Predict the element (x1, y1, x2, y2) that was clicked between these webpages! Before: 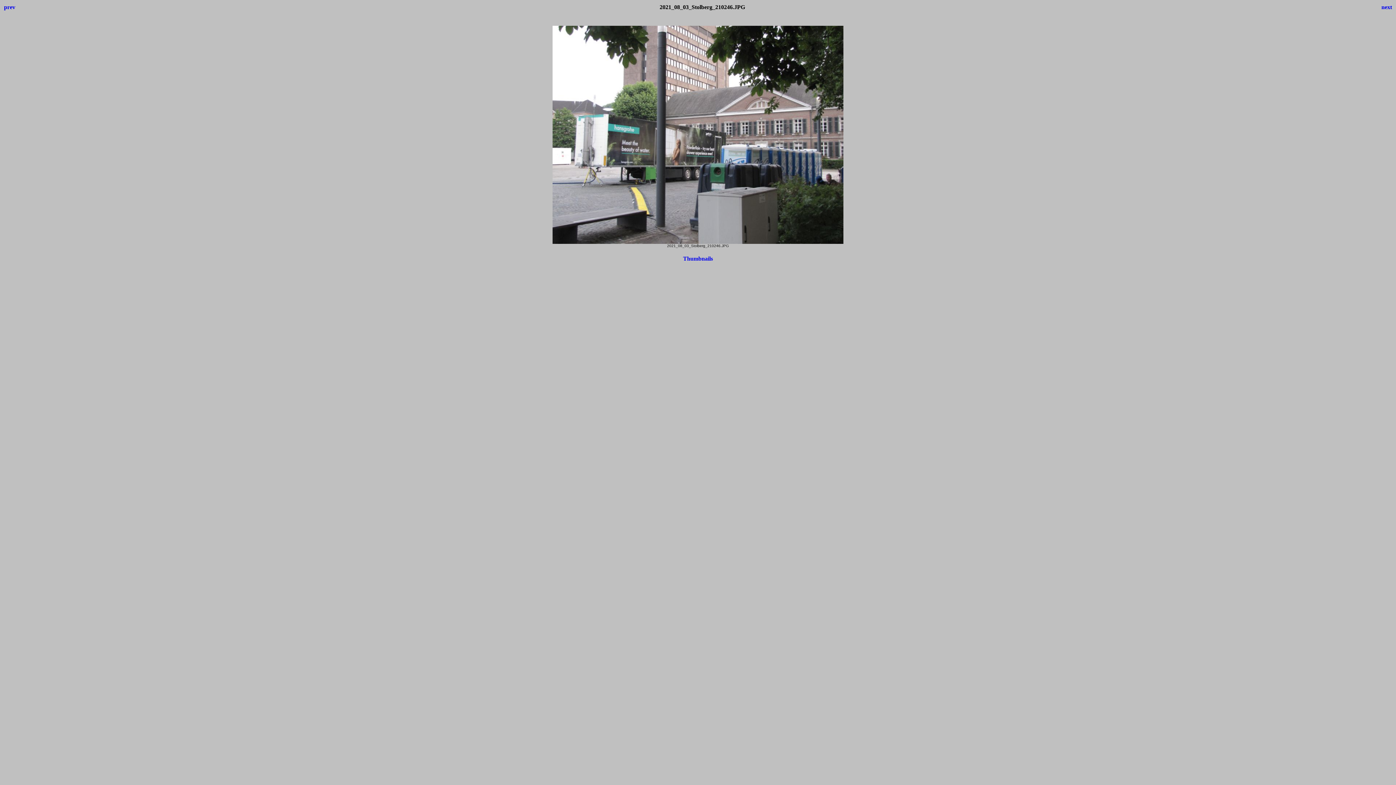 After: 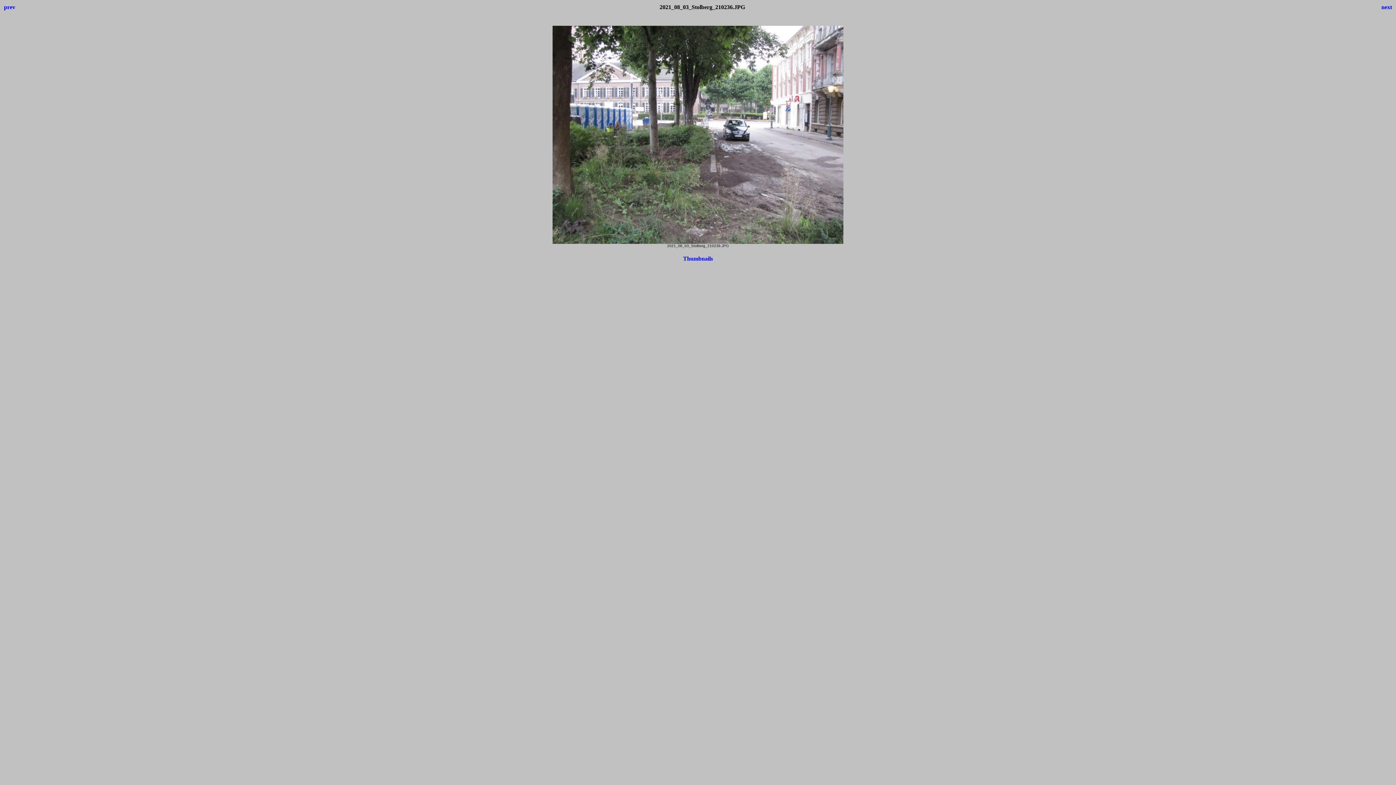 Action: label: prev bbox: (4, 4, 15, 10)